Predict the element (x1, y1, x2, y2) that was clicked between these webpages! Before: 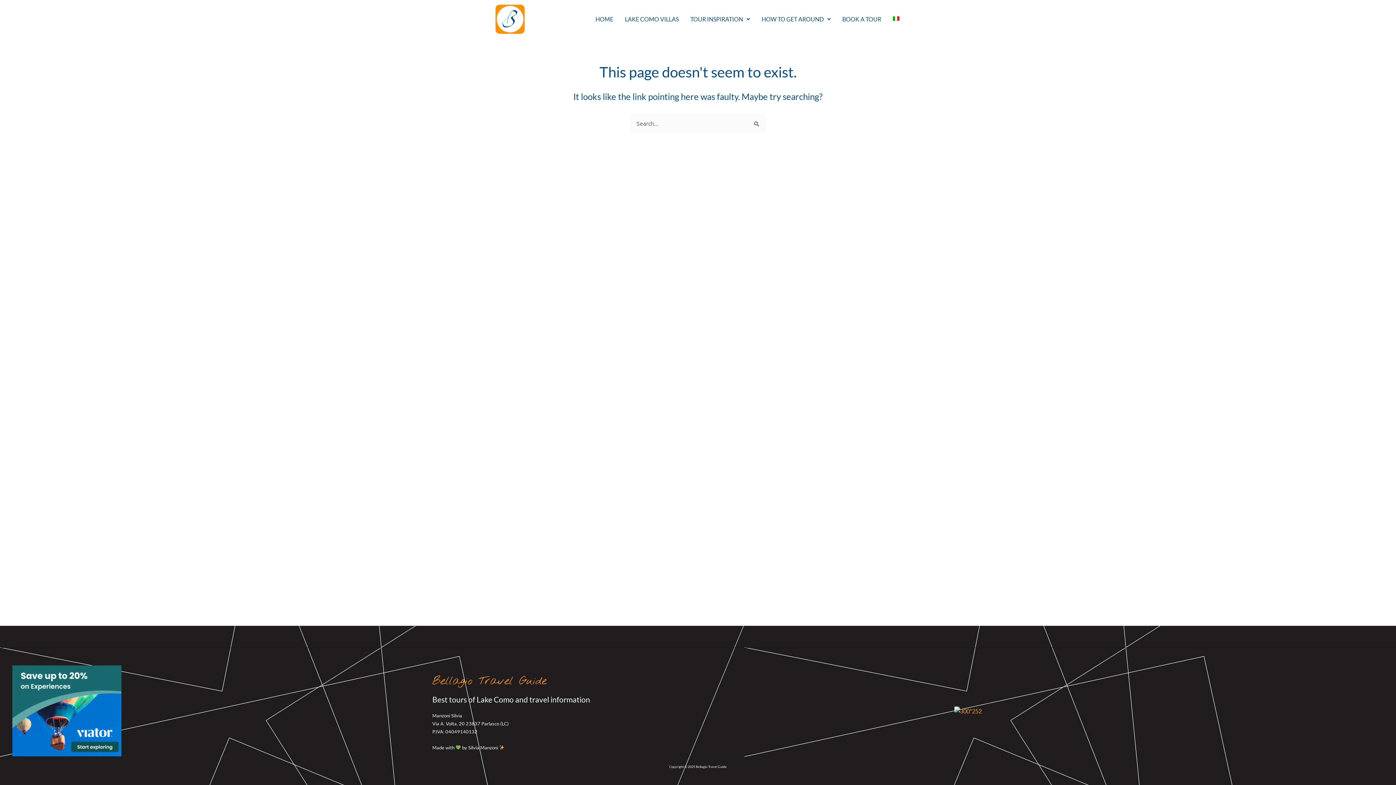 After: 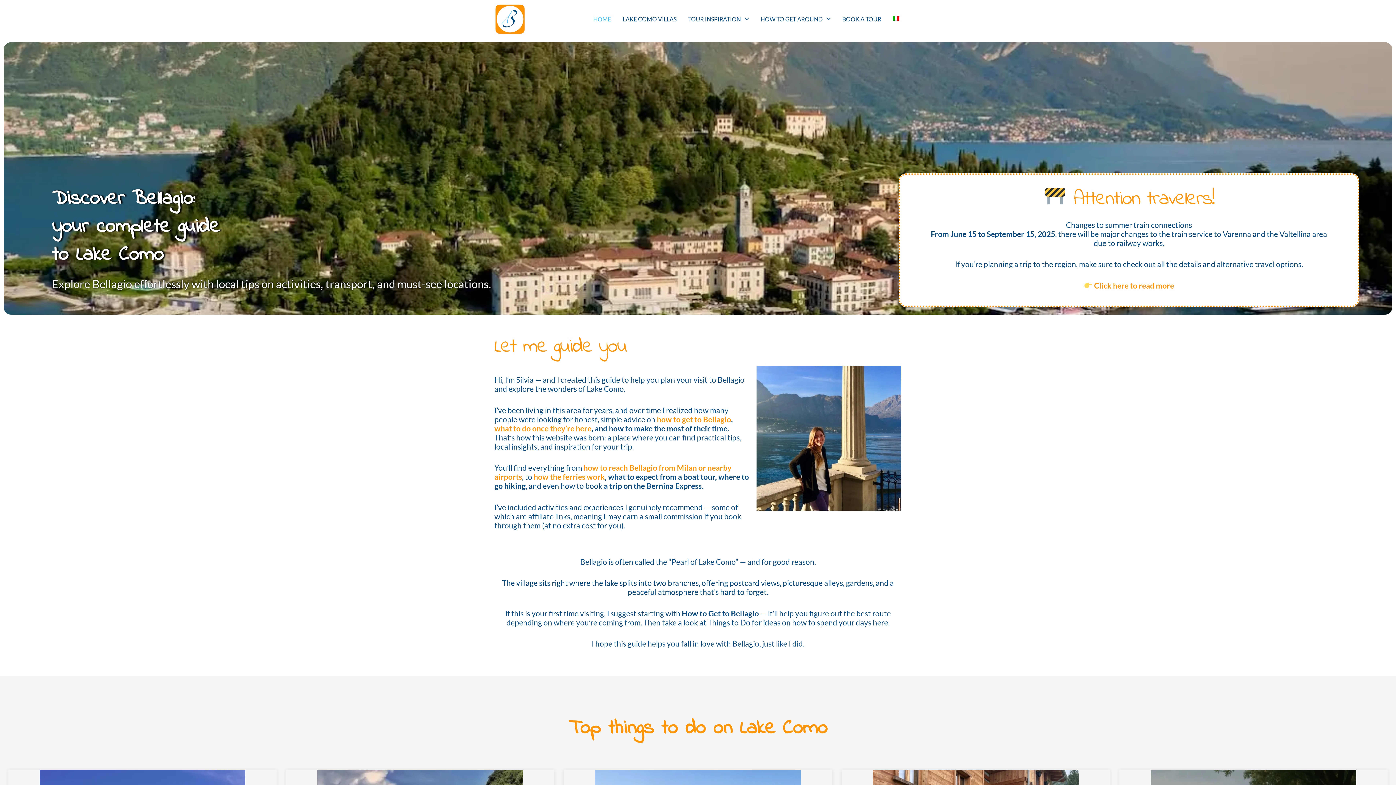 Action: label: HOME bbox: (589, 10, 619, 27)